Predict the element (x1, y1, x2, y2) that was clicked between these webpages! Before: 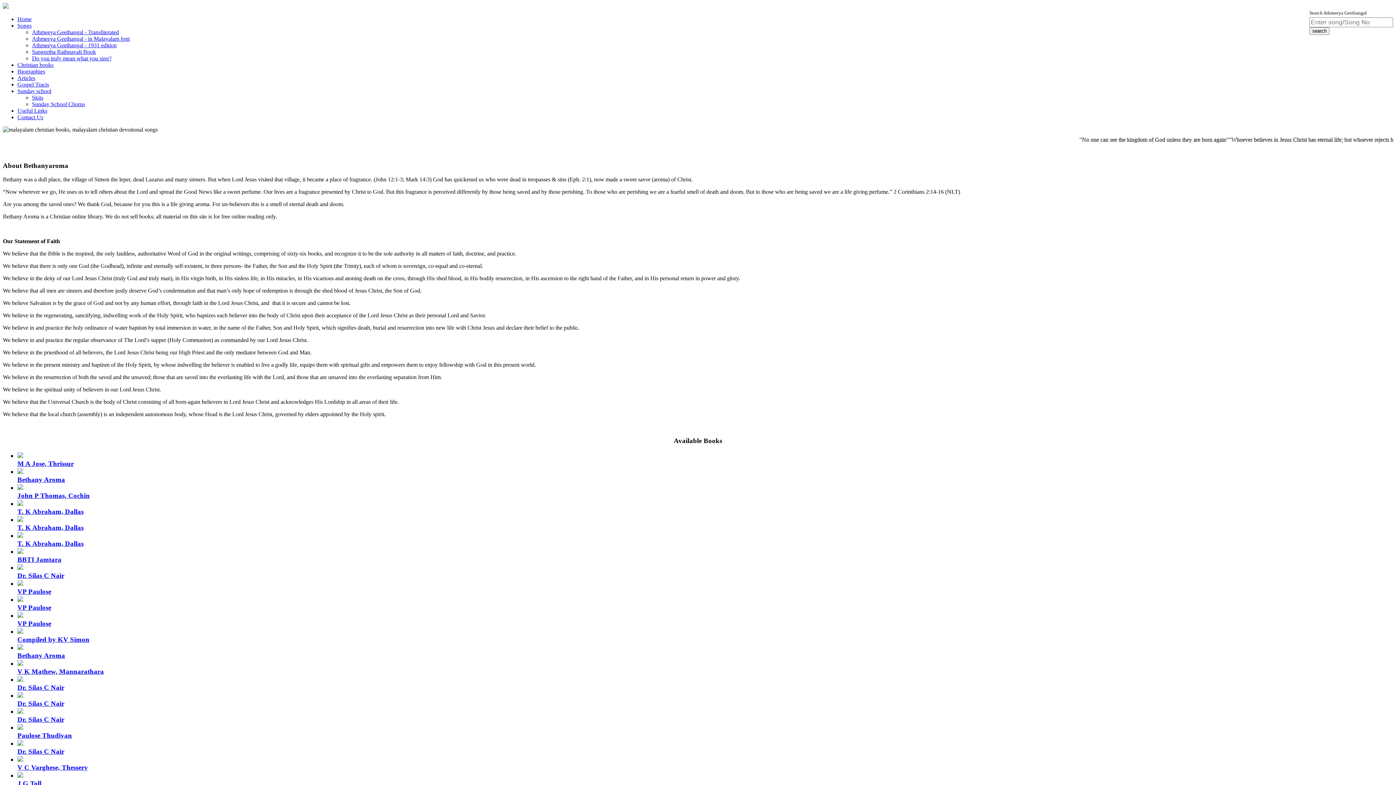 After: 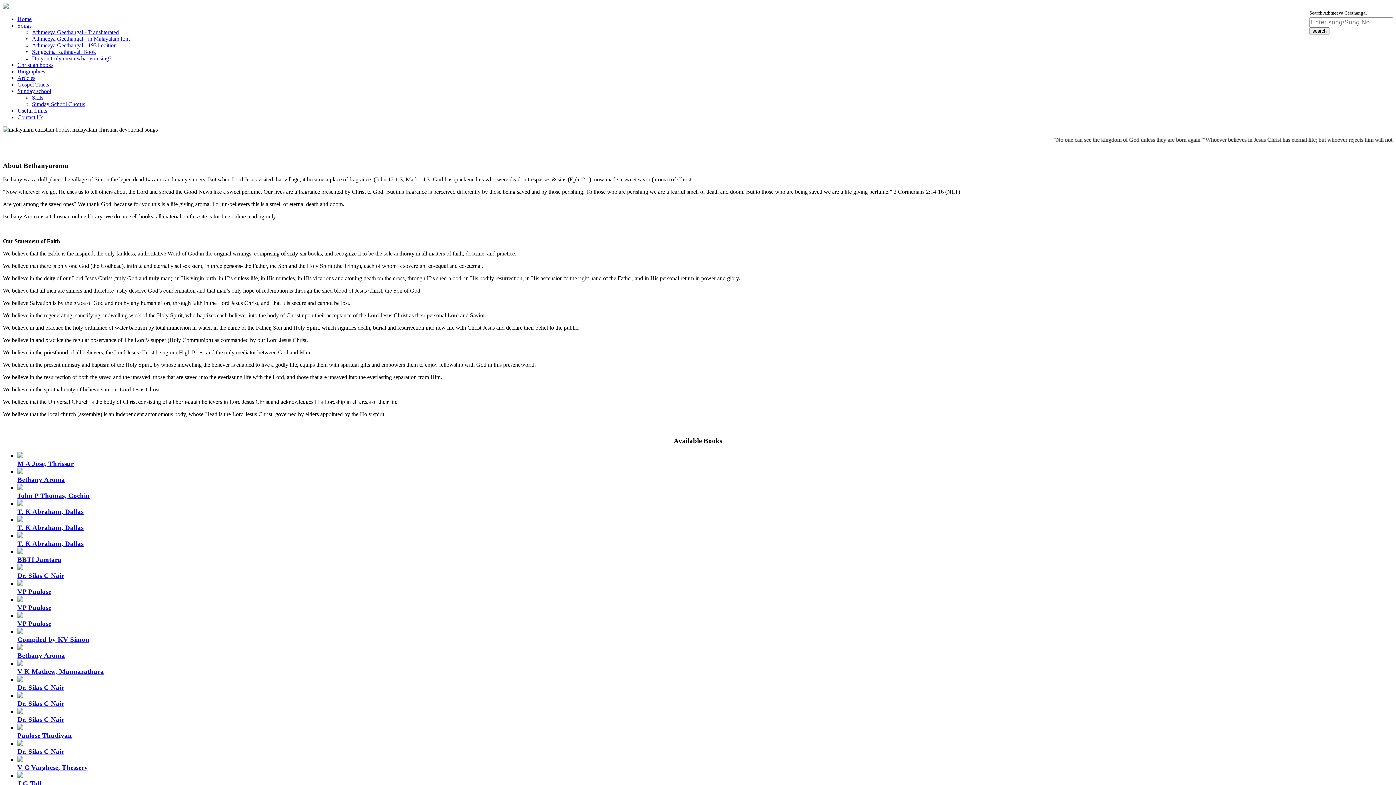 Action: label: Dr. Silas C Nair bbox: (17, 691, 1393, 707)